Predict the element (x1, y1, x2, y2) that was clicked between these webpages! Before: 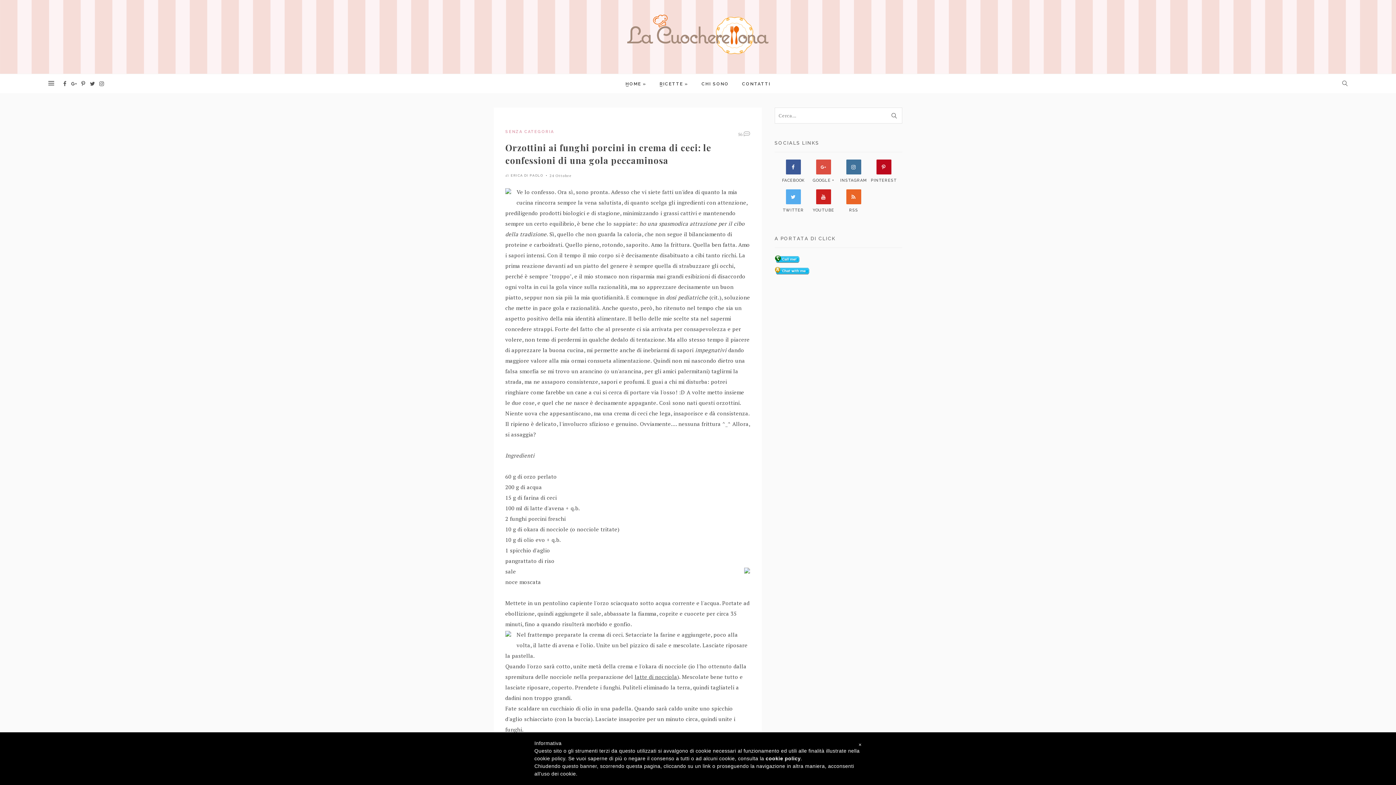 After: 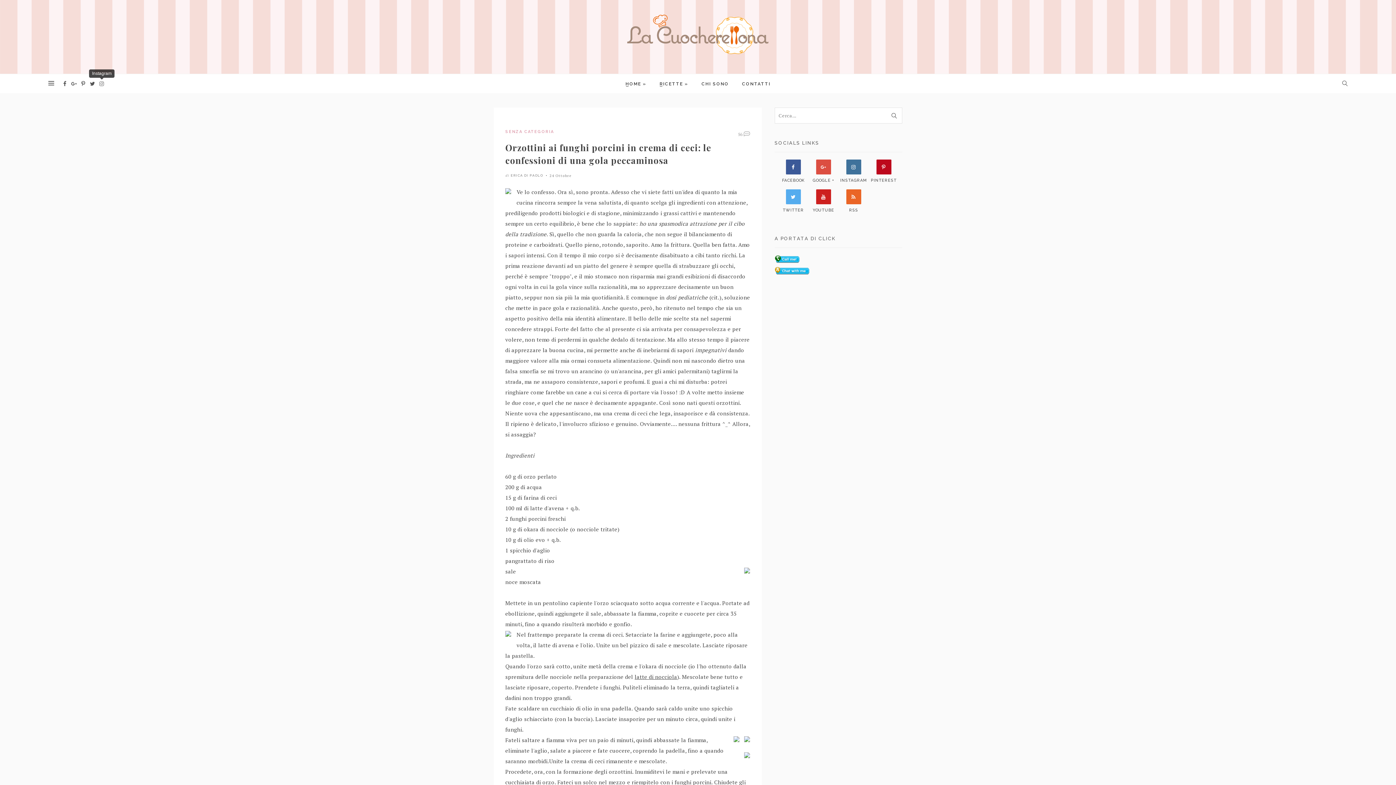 Action: bbox: (98, 80, 104, 88)